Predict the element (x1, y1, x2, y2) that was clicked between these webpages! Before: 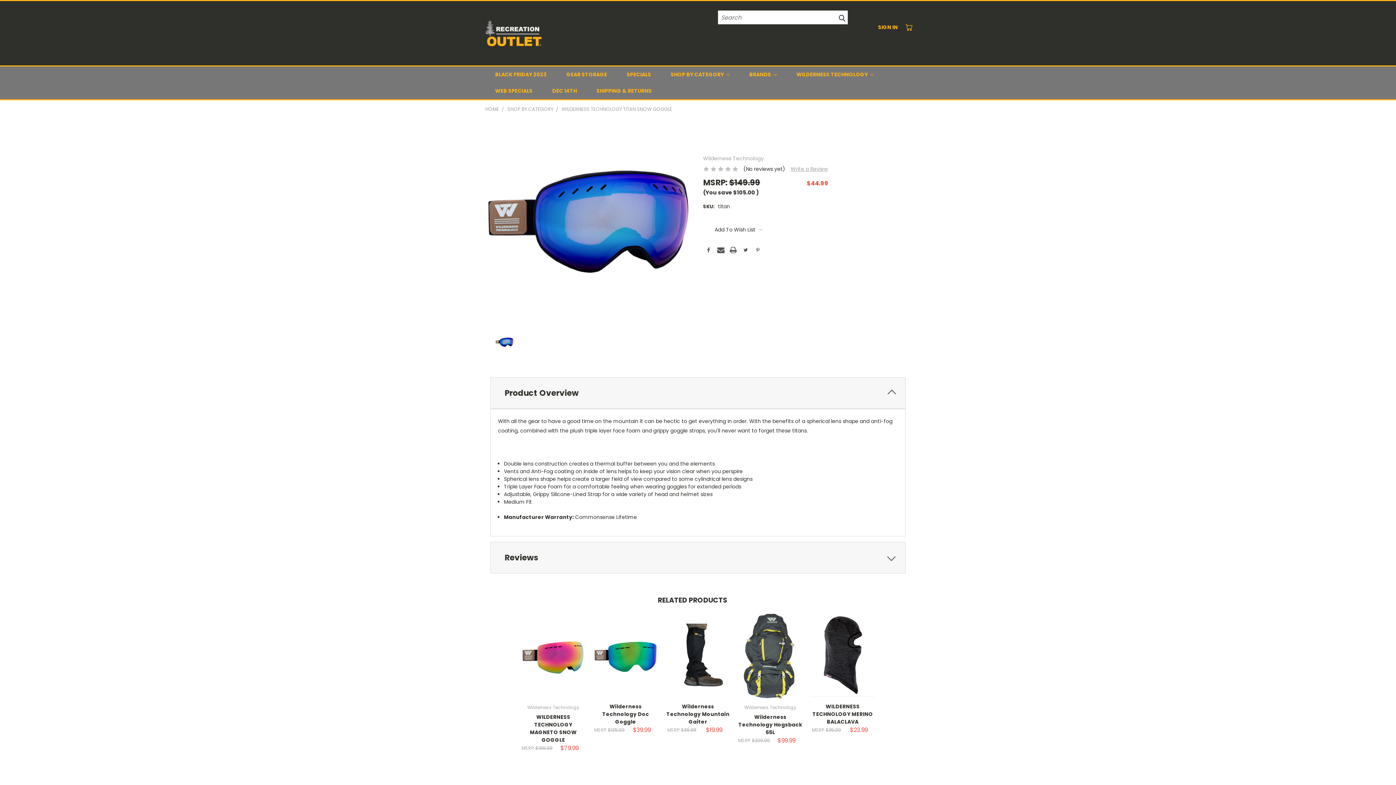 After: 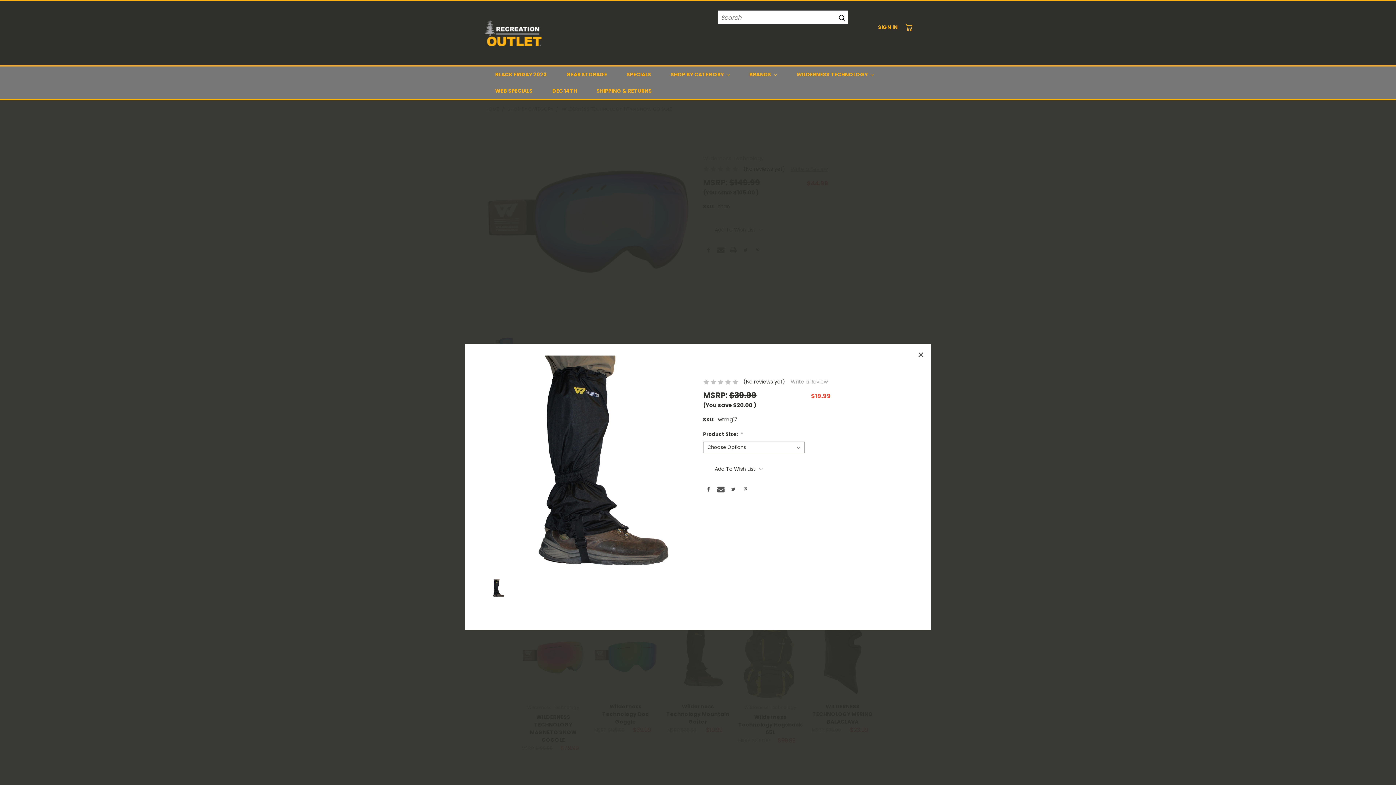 Action: bbox: (678, 649, 717, 661) label: Quick View